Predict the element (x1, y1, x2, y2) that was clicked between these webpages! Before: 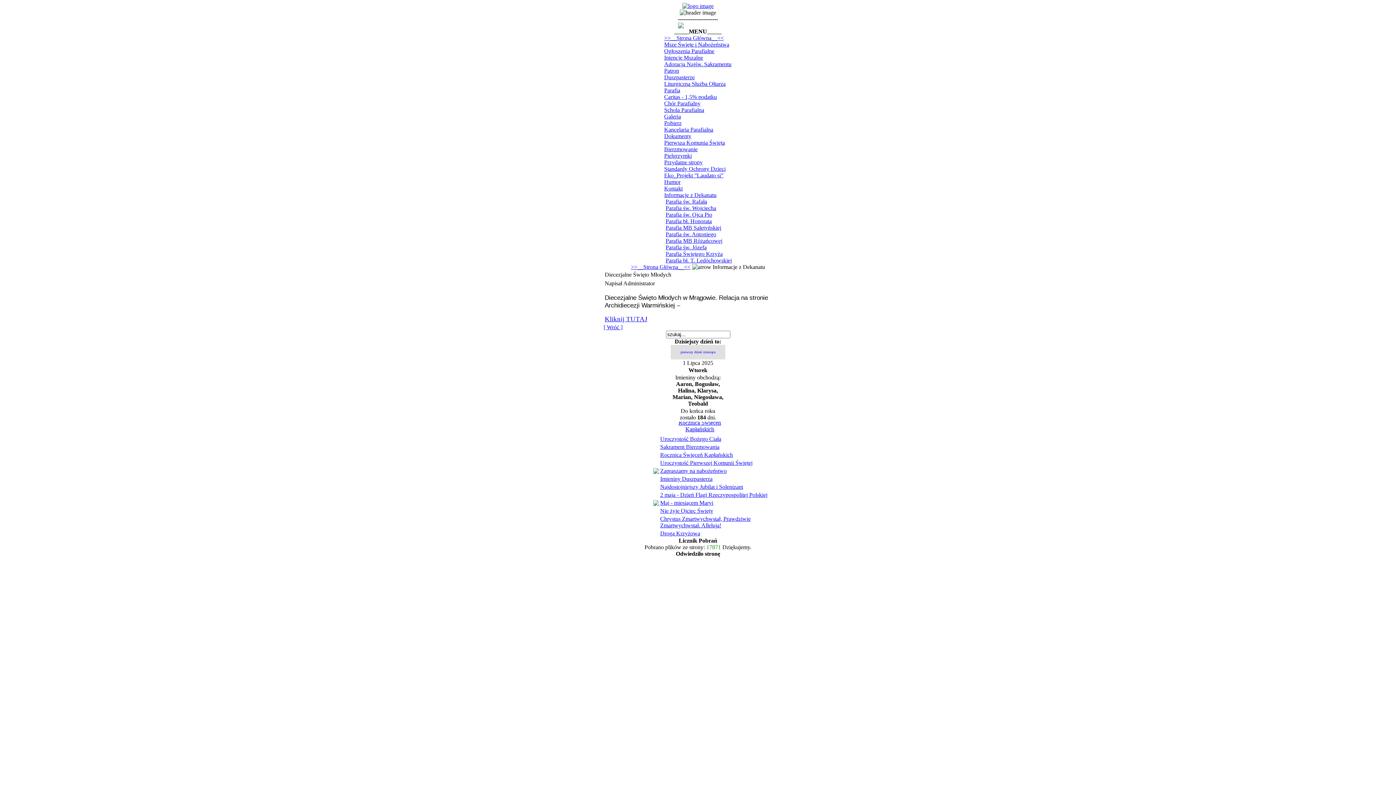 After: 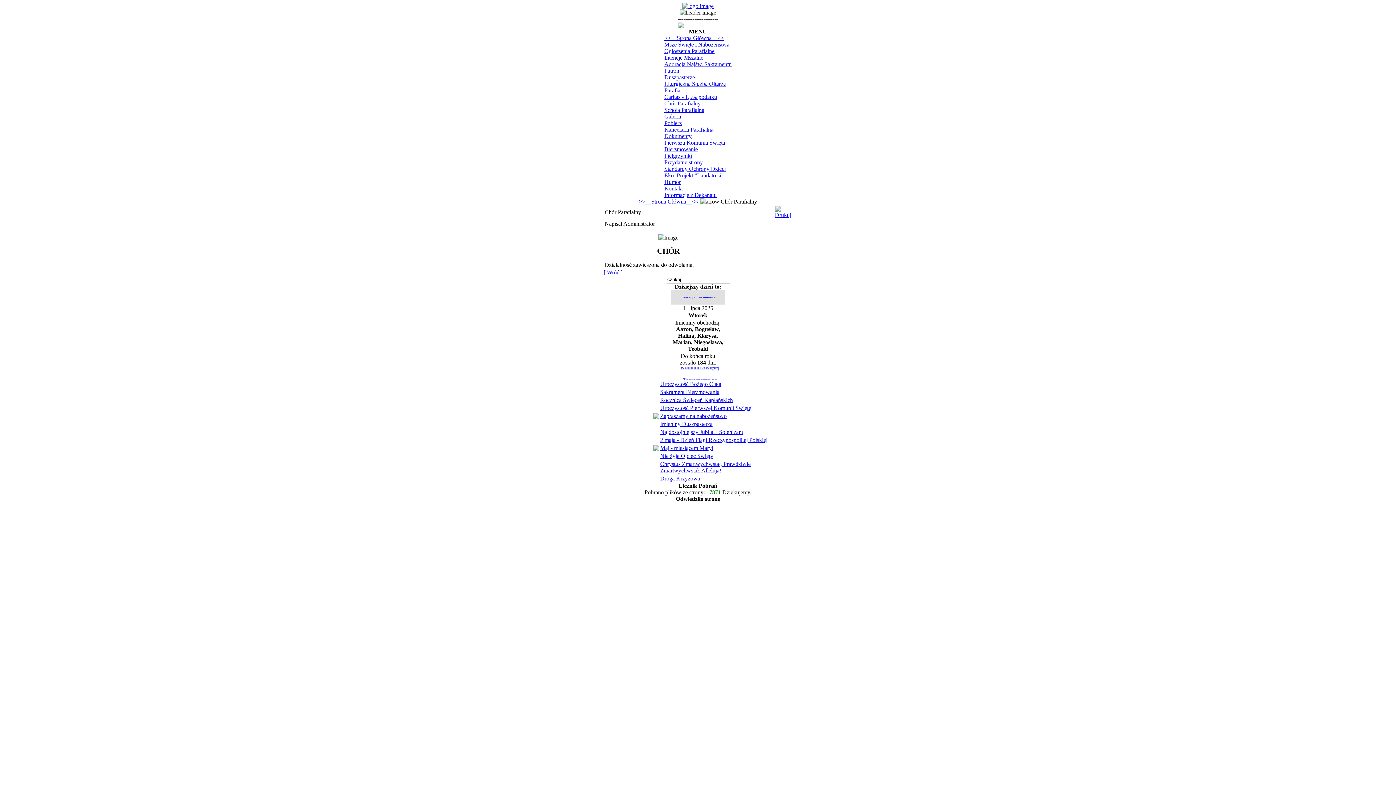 Action: label: Chór Parafialny bbox: (664, 100, 700, 106)